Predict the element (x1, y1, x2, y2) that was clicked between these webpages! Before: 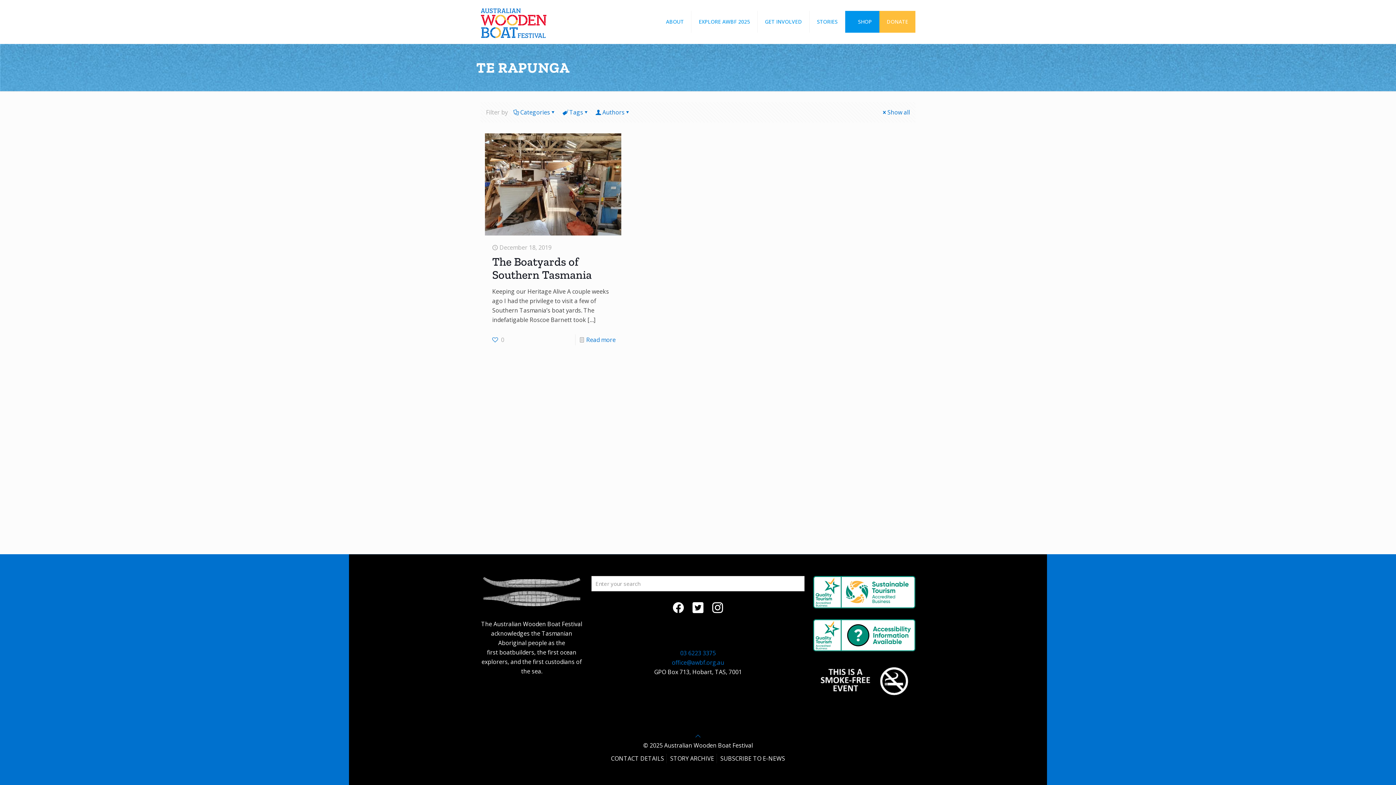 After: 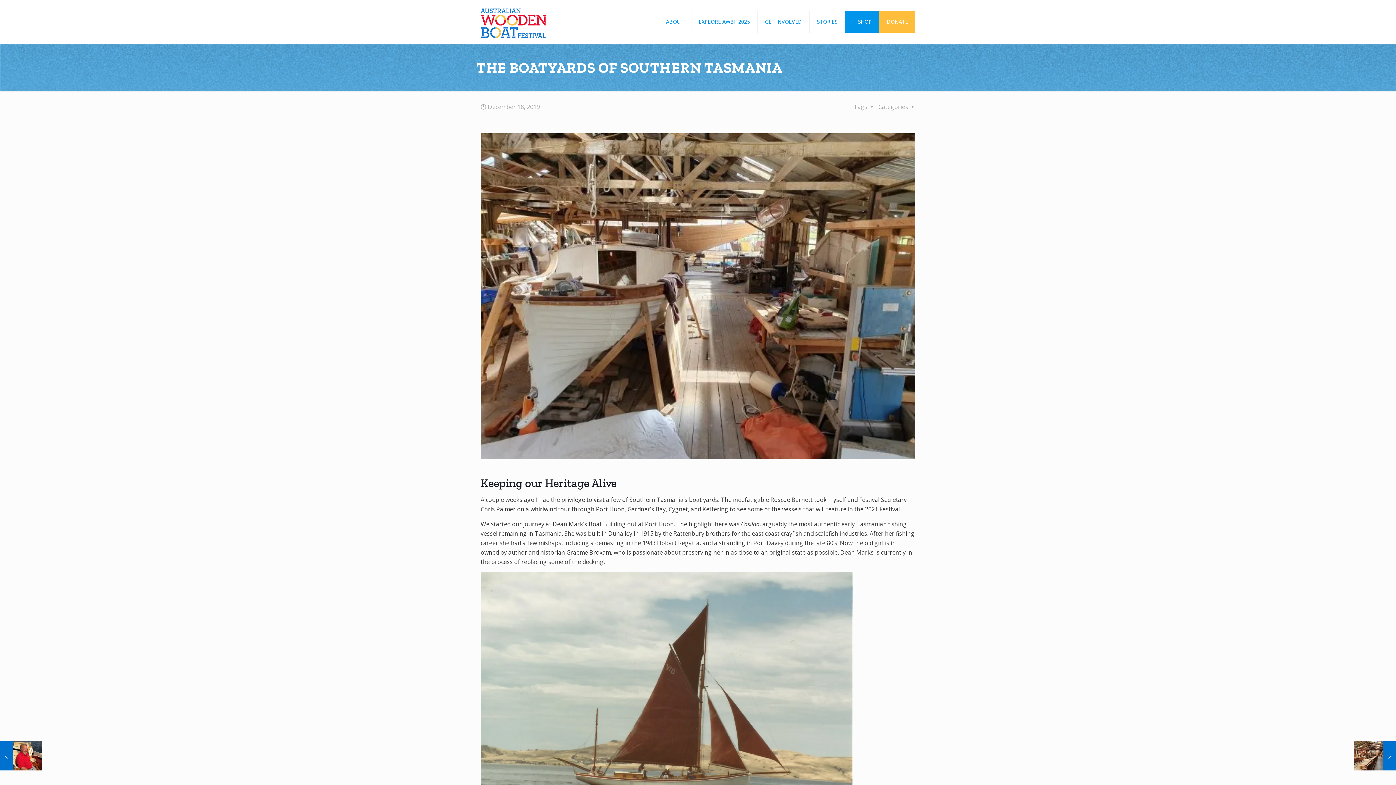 Action: label: The Boatyards of Southern Tasmania bbox: (492, 254, 591, 281)